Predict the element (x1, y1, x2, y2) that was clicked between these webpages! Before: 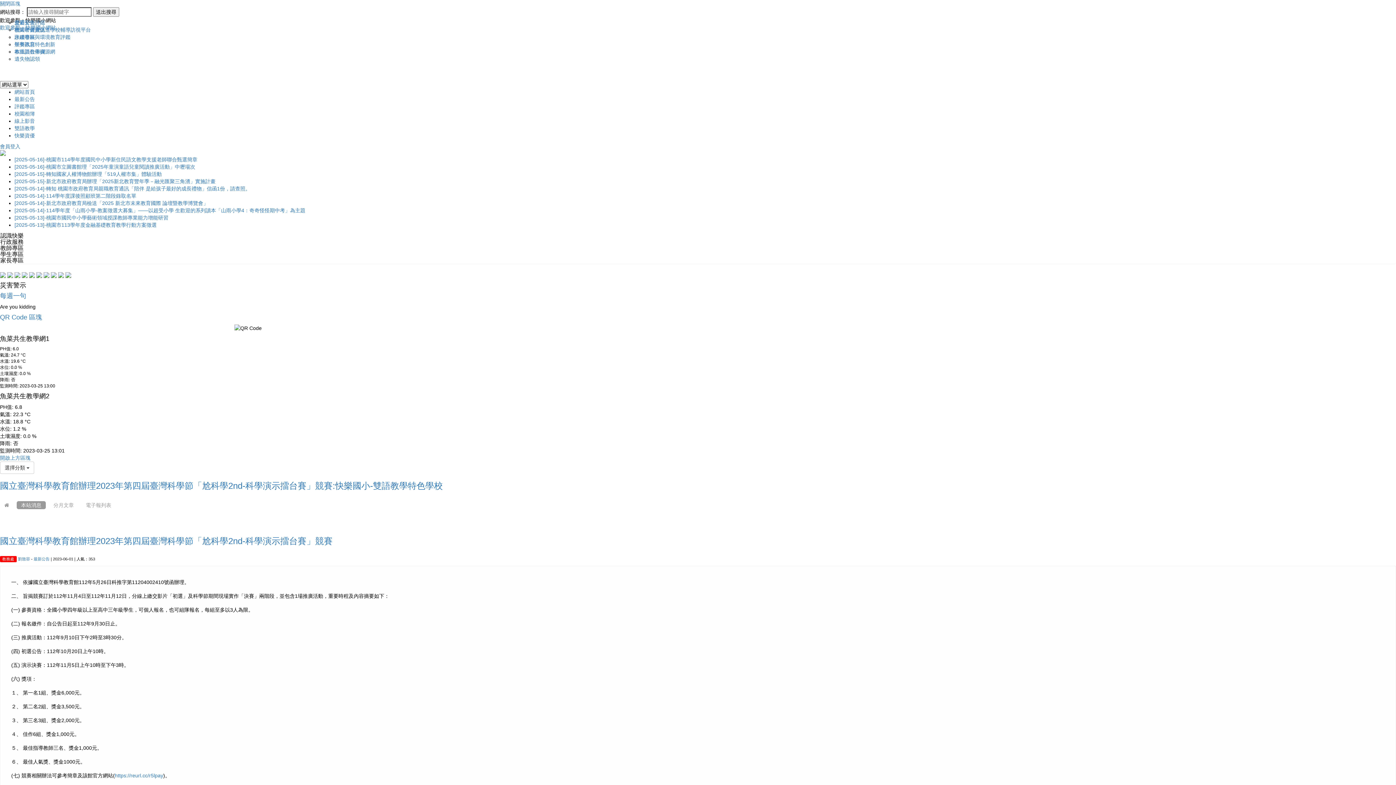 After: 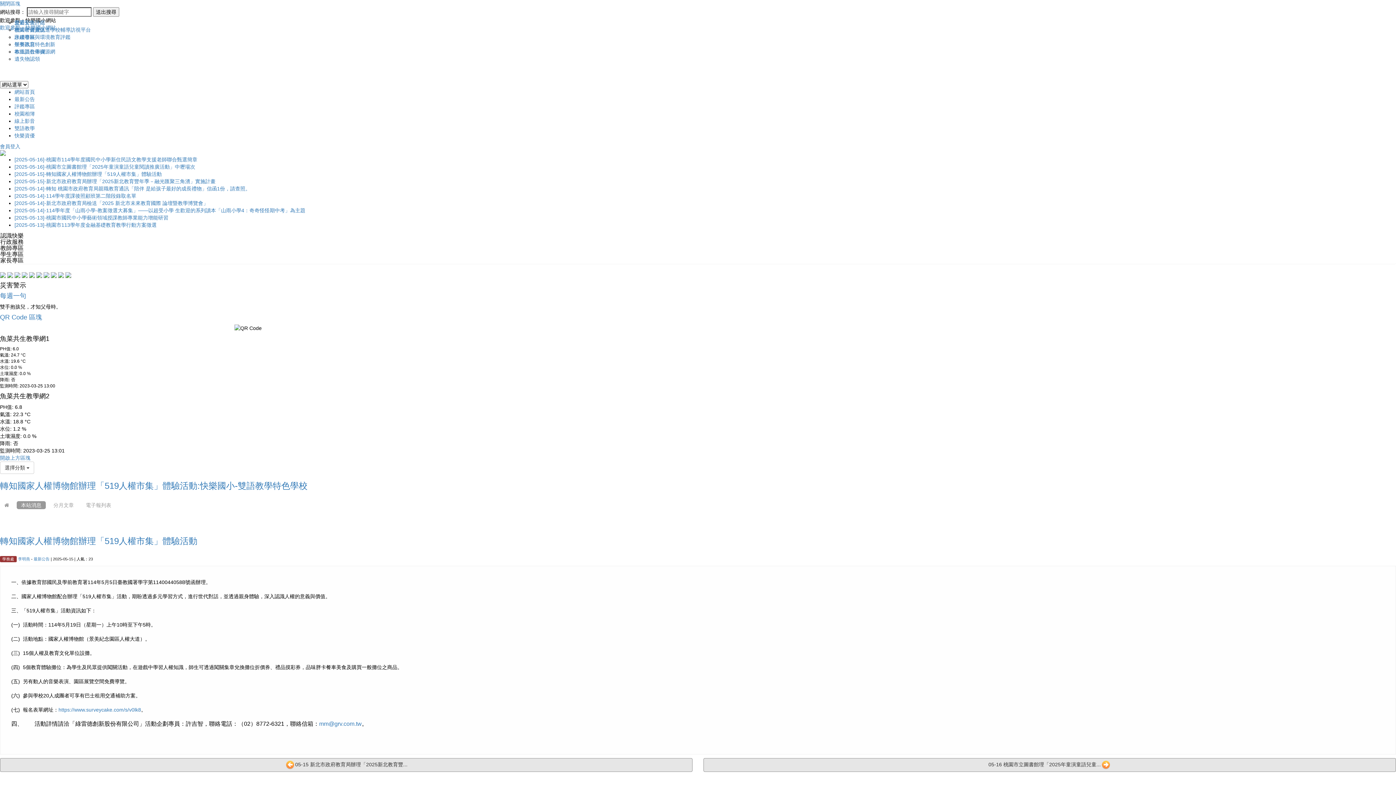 Action: label: [2025-05-15]-轉知國家人權博物館辦理「519人權市集」體驗活動 bbox: (14, 171, 161, 177)